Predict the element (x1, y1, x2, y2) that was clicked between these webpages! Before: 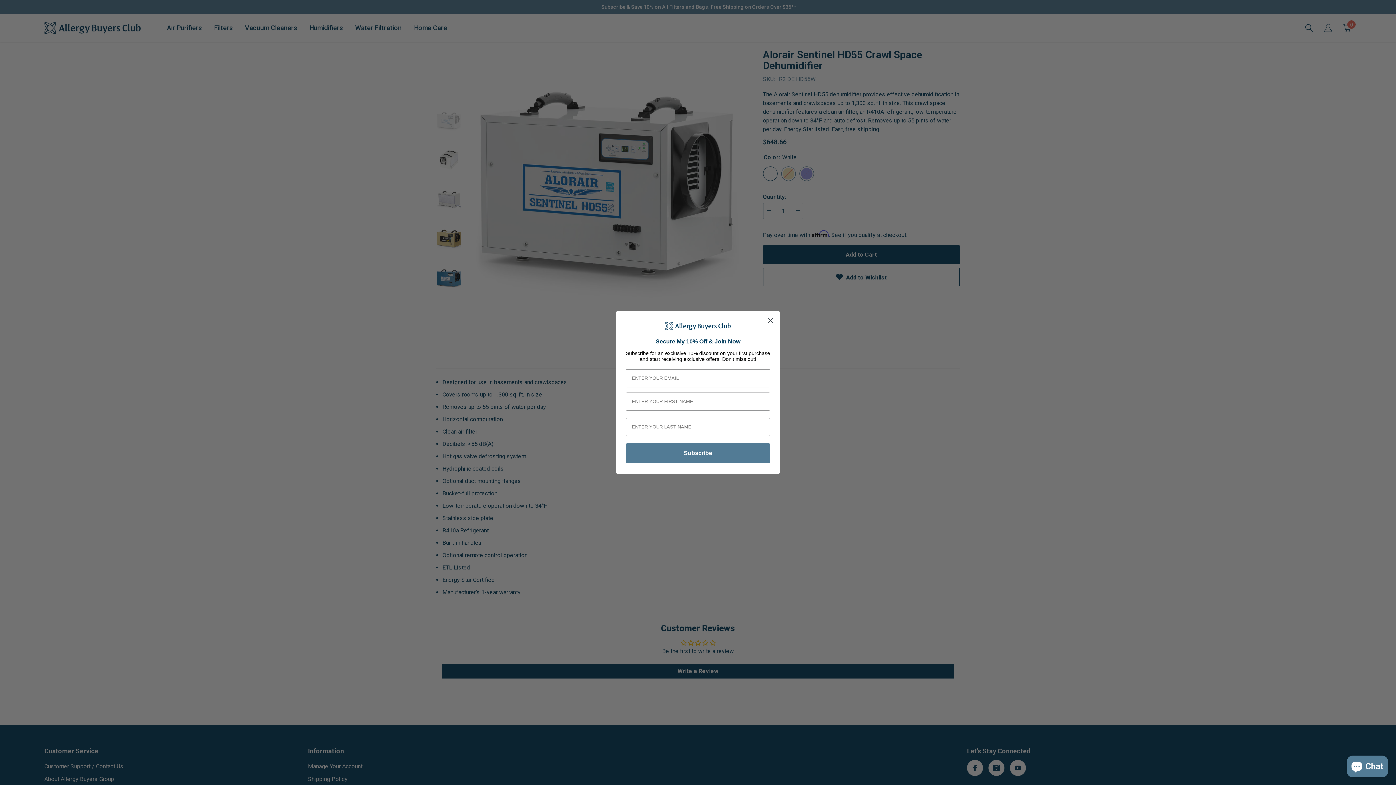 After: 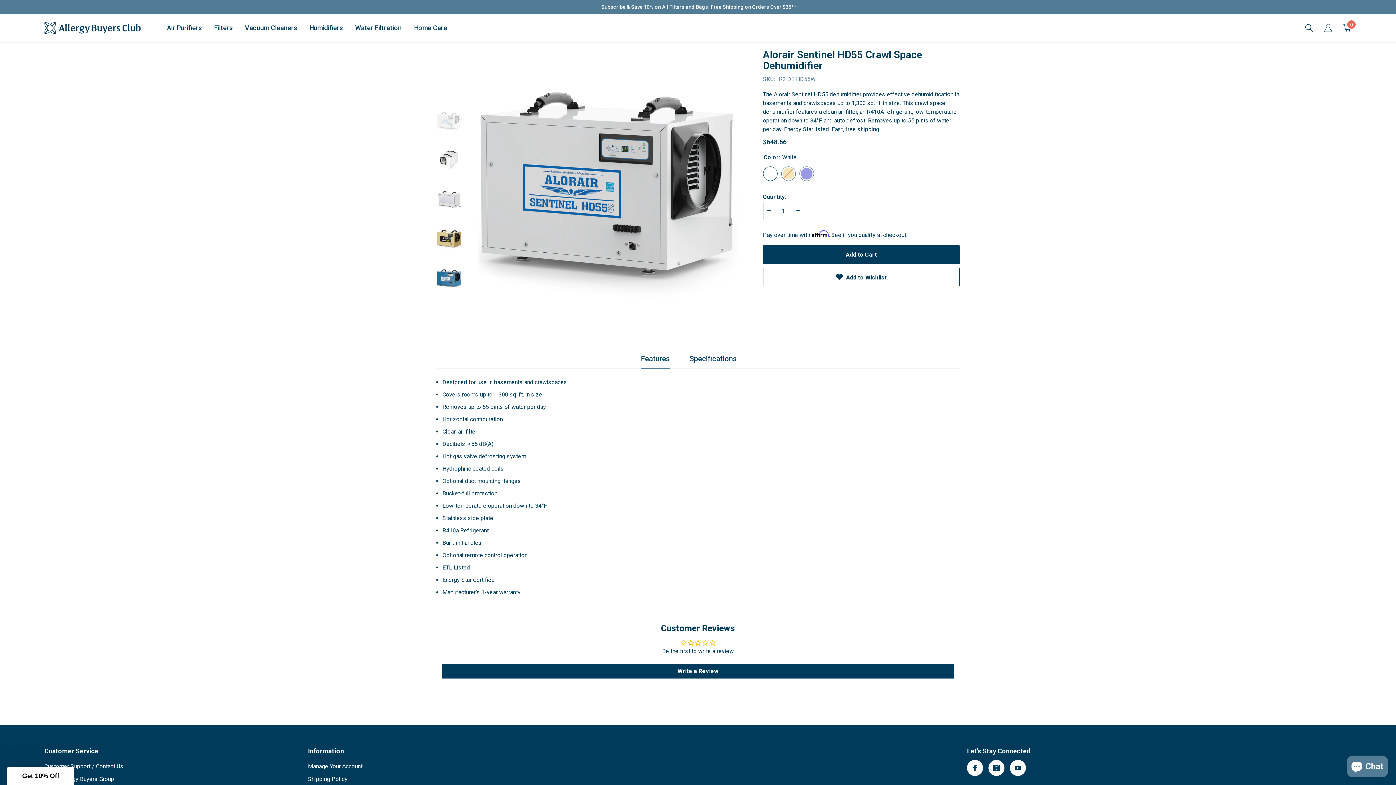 Action: label: Close dialog bbox: (764, 314, 777, 326)